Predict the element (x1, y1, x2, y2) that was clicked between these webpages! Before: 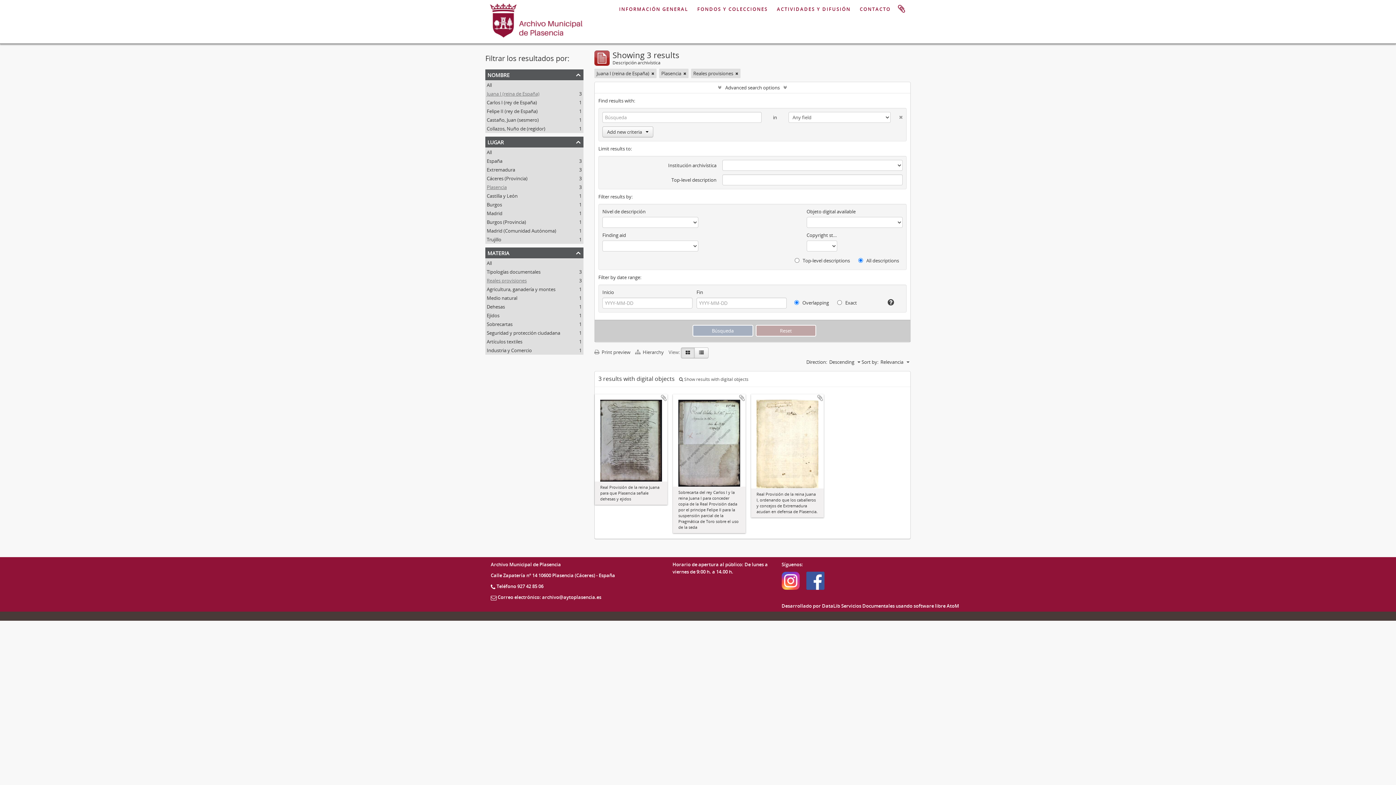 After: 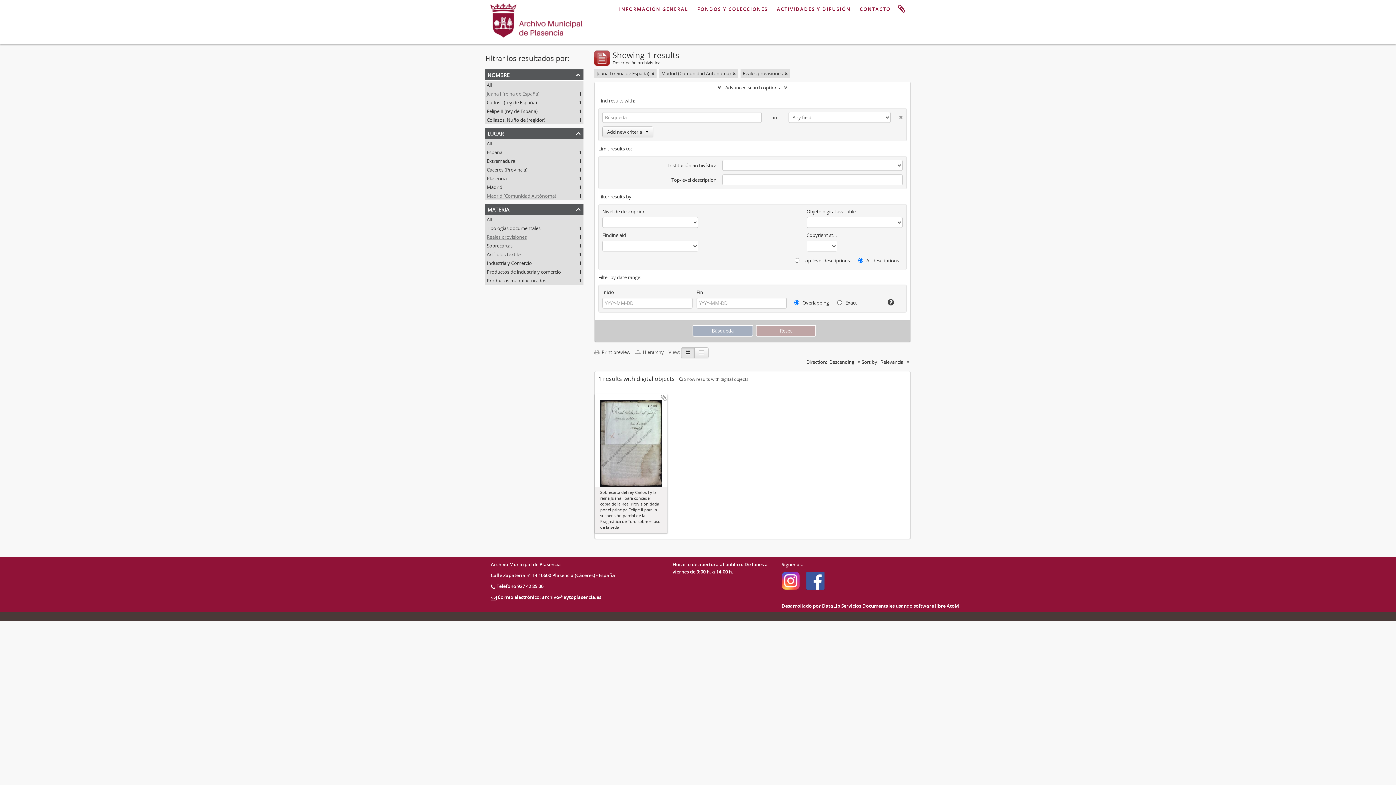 Action: bbox: (486, 227, 556, 234) label: Madrid (Comunidad Autónoma)
, 1 results